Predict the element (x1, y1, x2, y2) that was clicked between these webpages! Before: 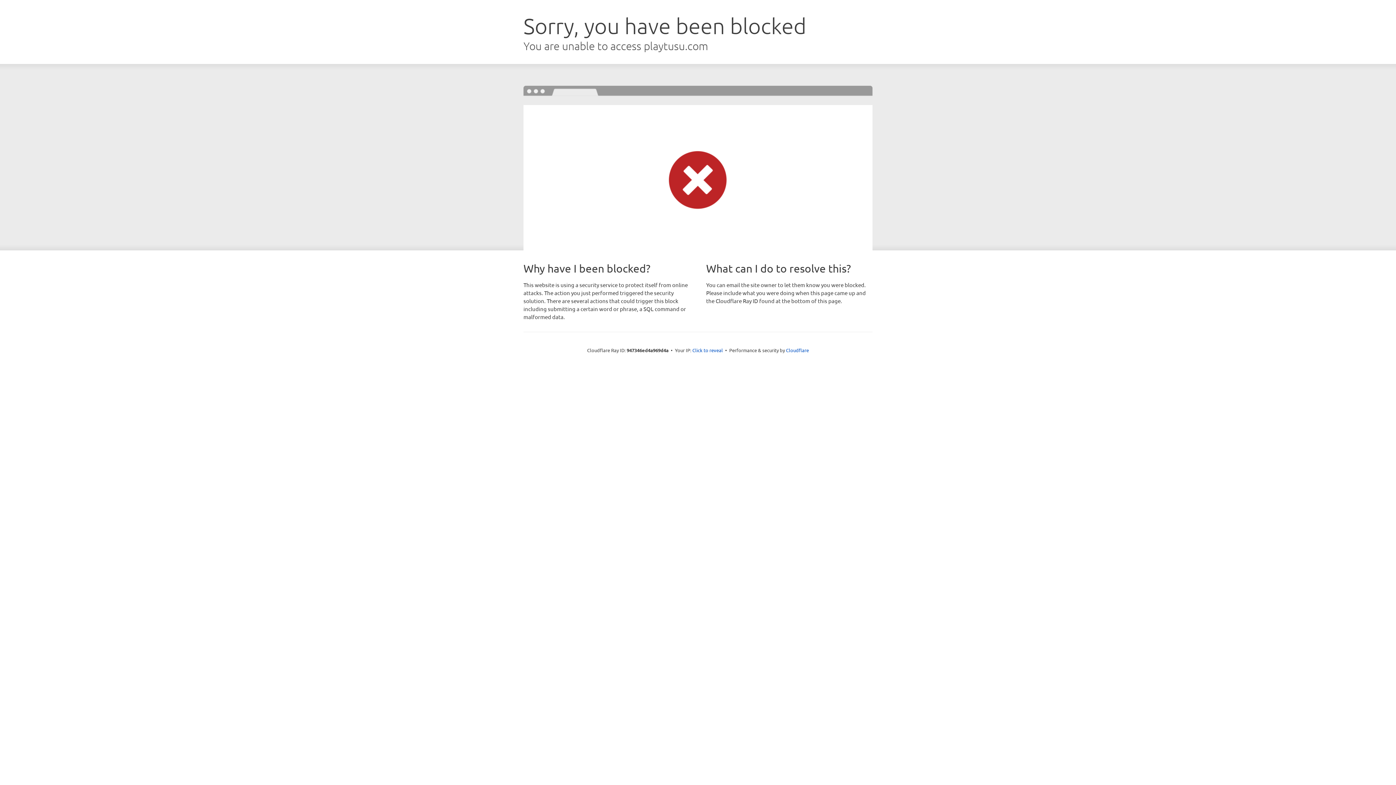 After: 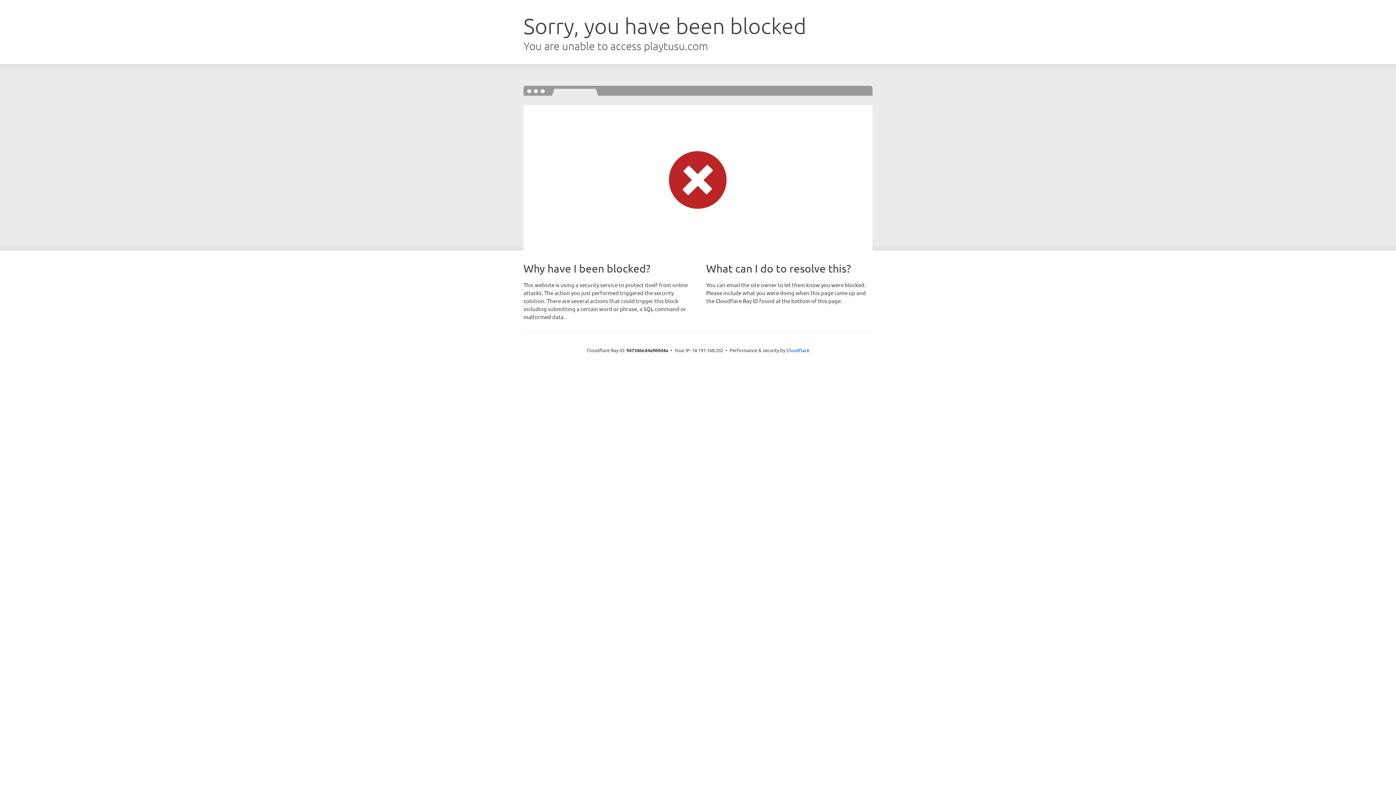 Action: bbox: (692, 346, 723, 353) label: Click to reveal